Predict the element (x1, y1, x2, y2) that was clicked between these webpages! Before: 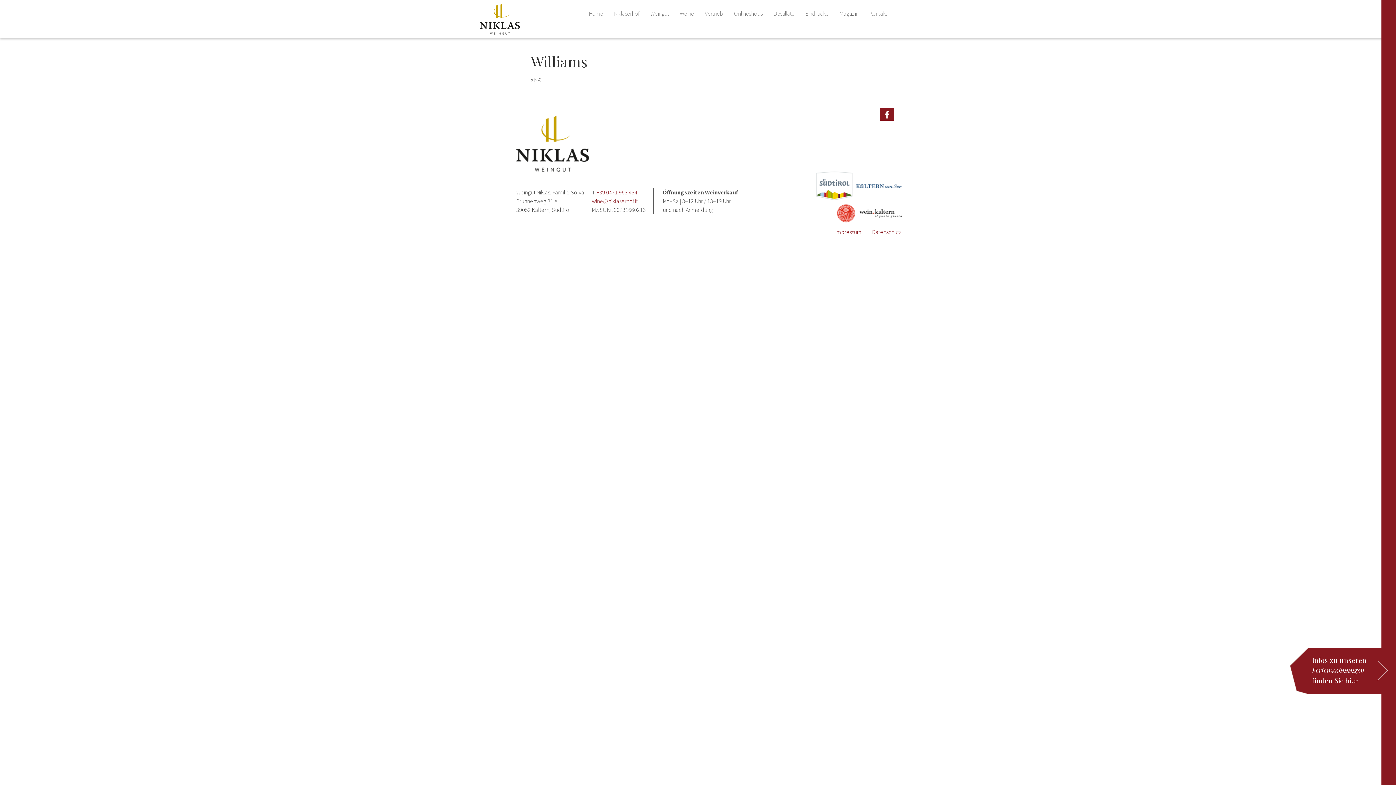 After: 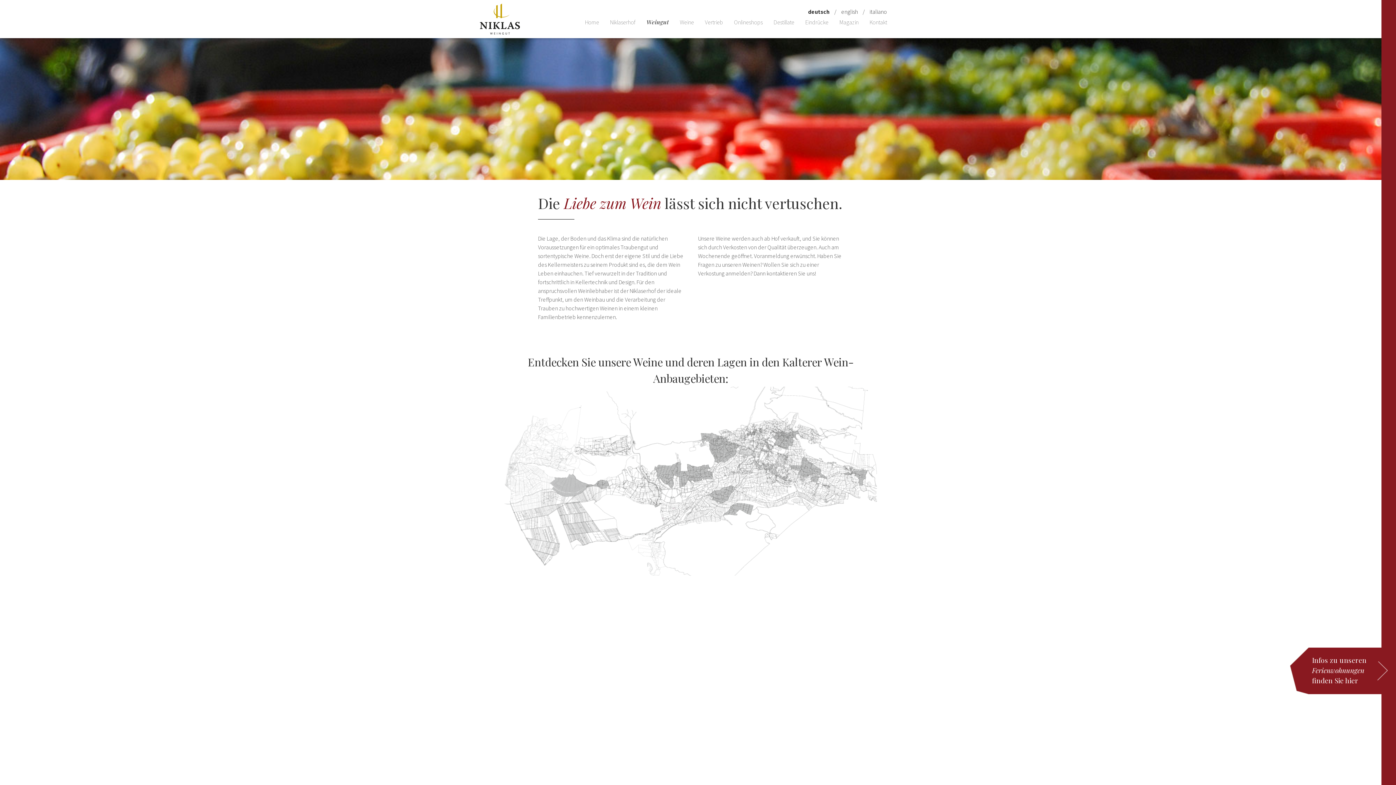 Action: bbox: (650, 7, 669, 23) label: Weingut